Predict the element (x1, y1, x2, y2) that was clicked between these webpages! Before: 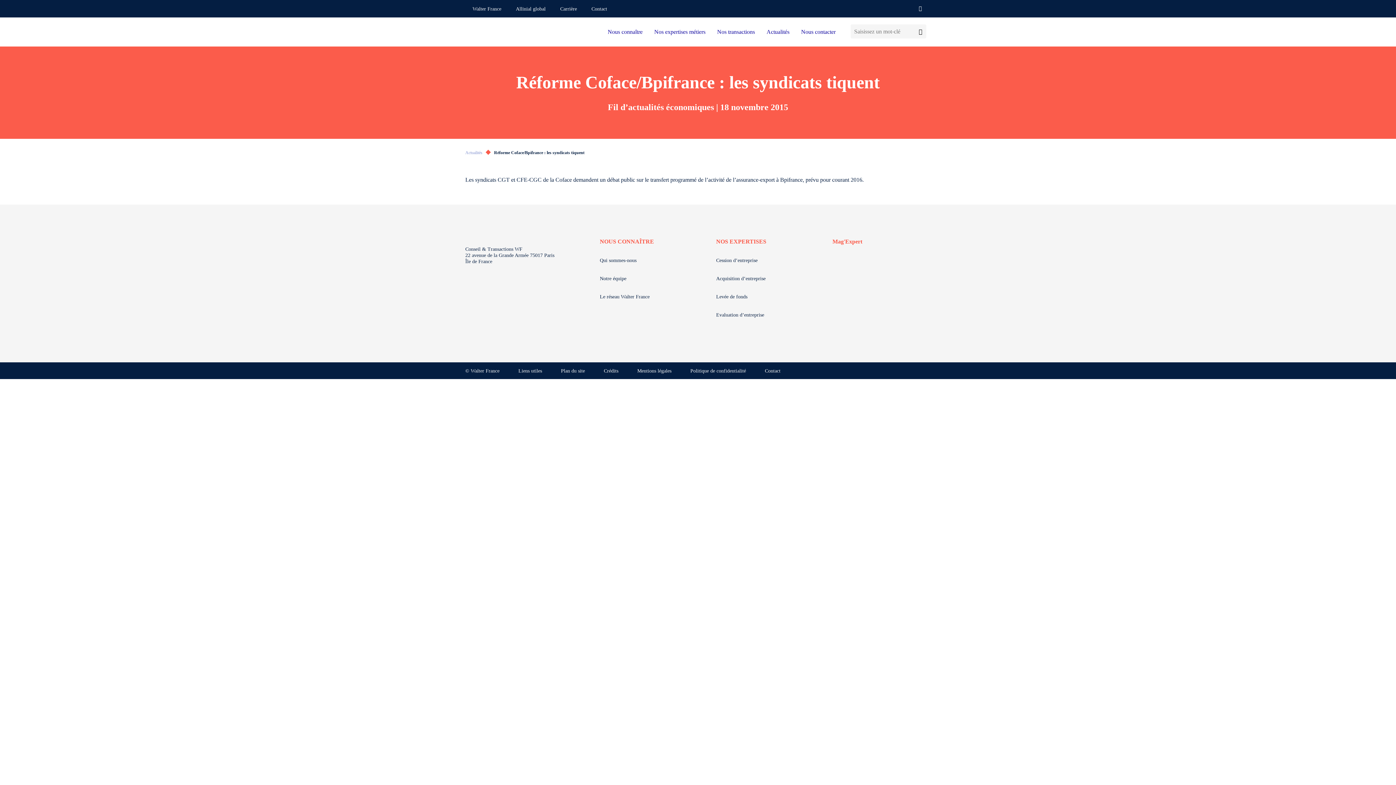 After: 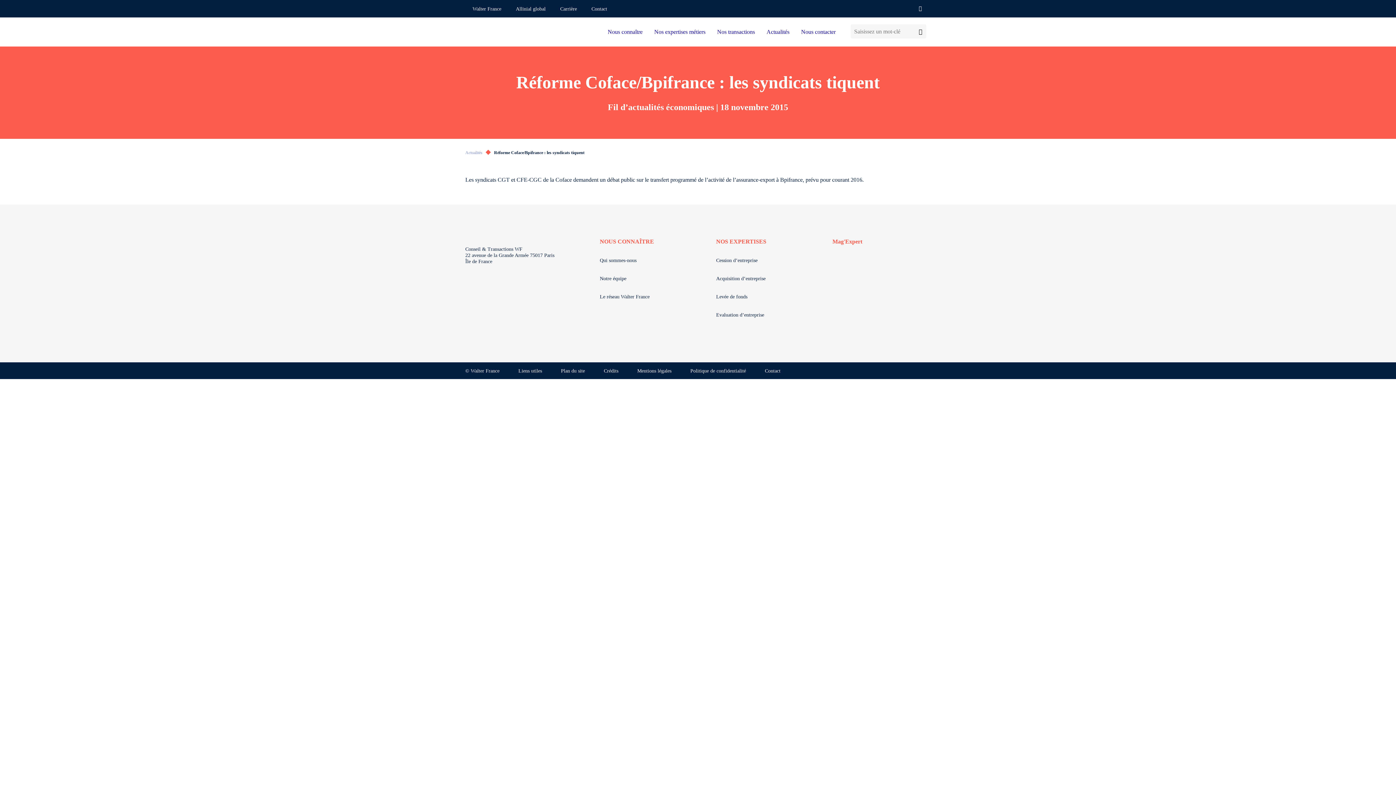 Action: label: NOUS CONNAÎTRE bbox: (600, 238, 654, 244)